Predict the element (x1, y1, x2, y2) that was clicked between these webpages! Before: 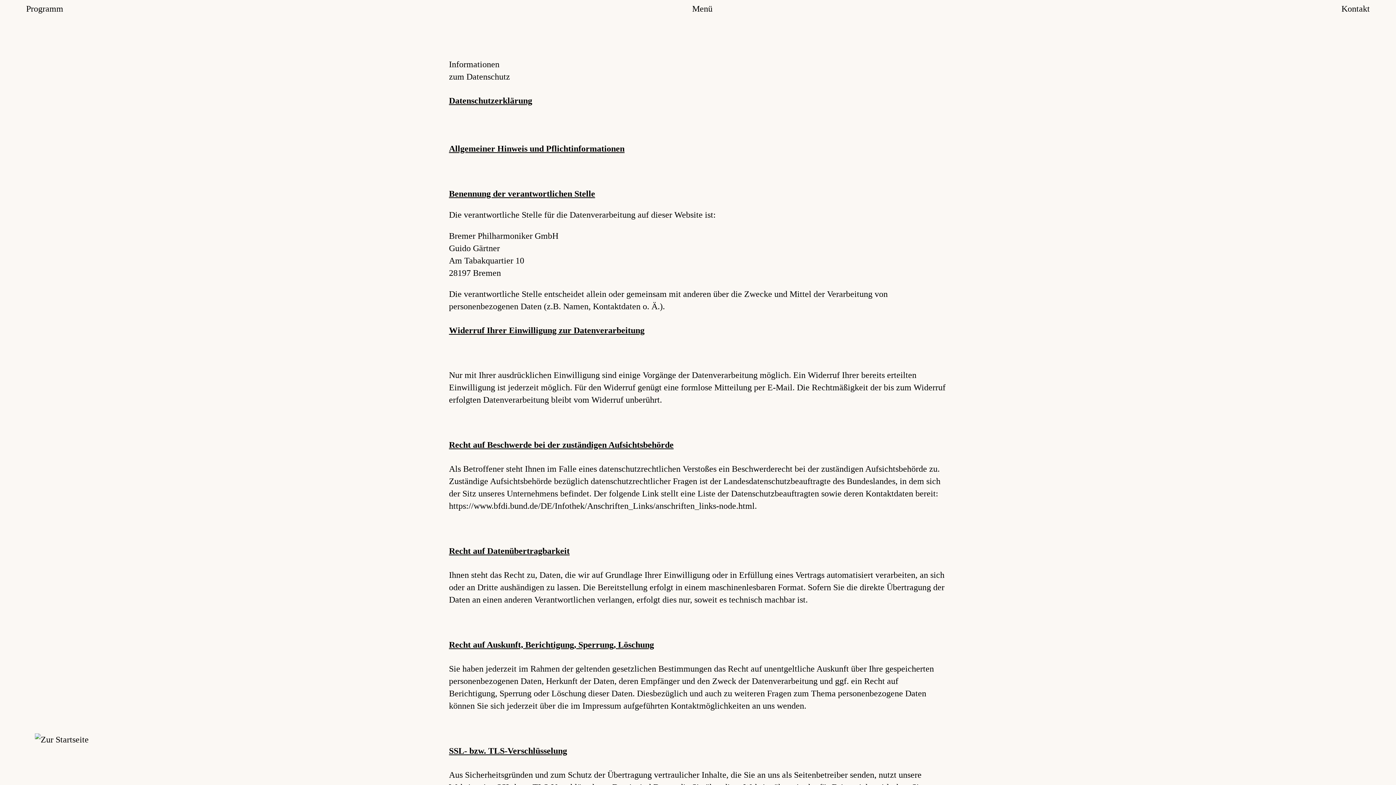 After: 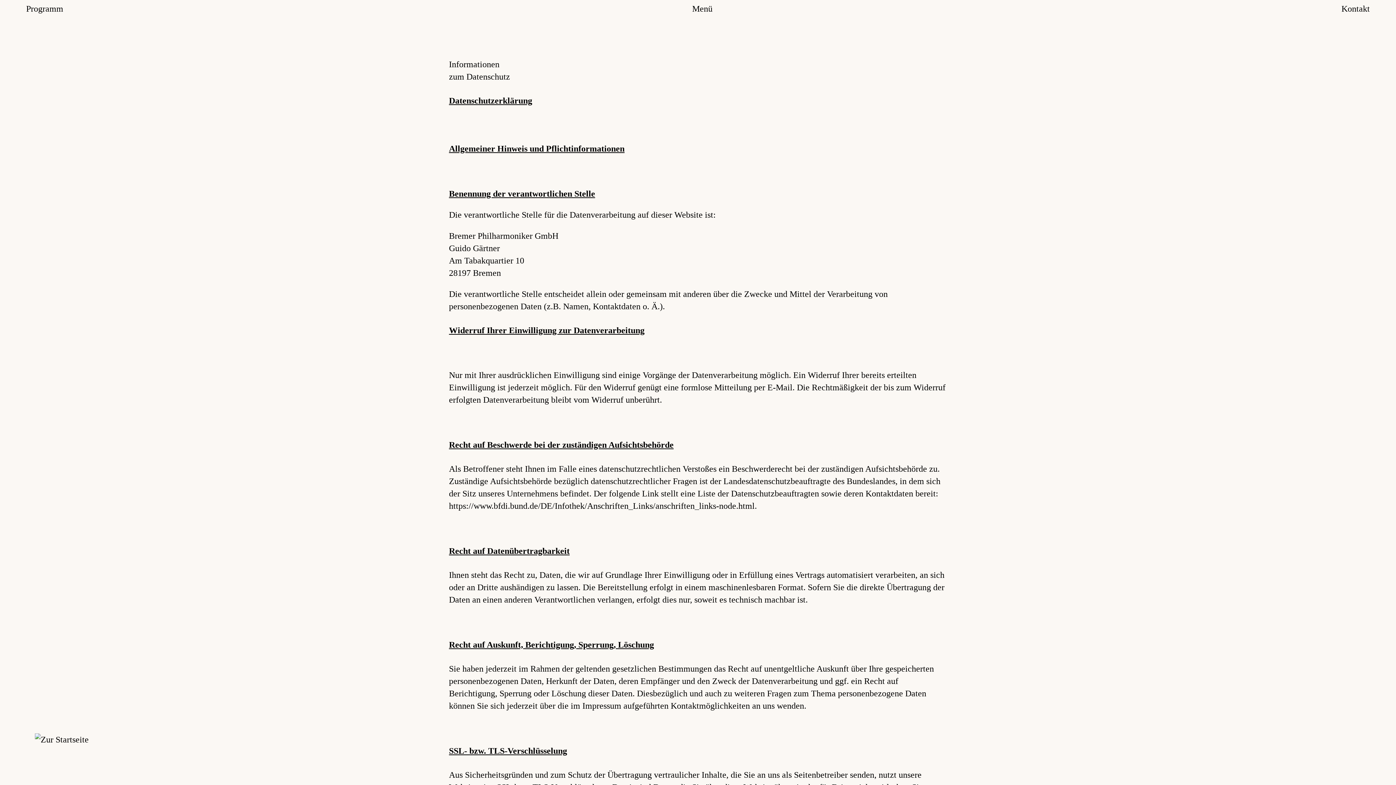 Action: bbox: (449, 501, 754, 511) label: https://www.bfdi.bund.de/DE/Infothek/Anschriften_Links/anschriften_links-node.html